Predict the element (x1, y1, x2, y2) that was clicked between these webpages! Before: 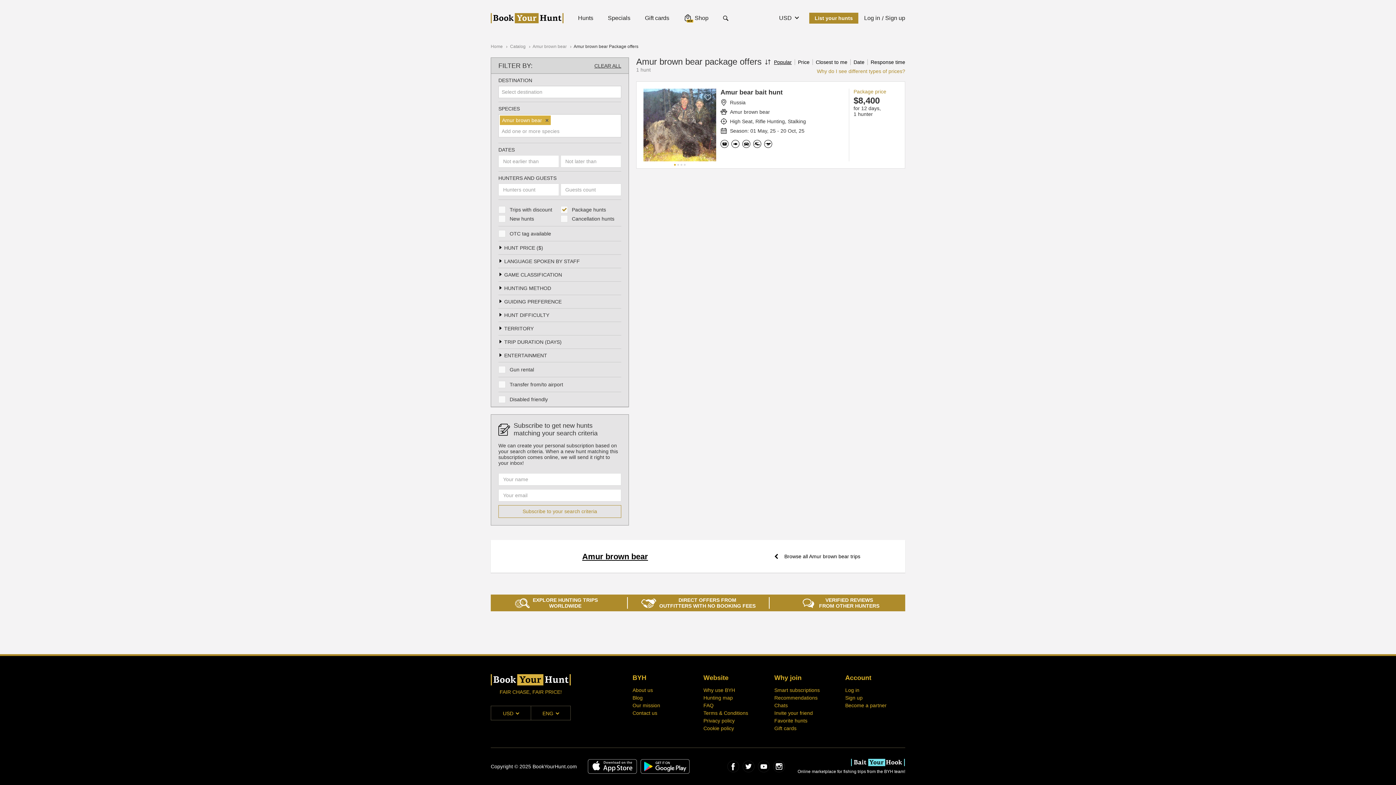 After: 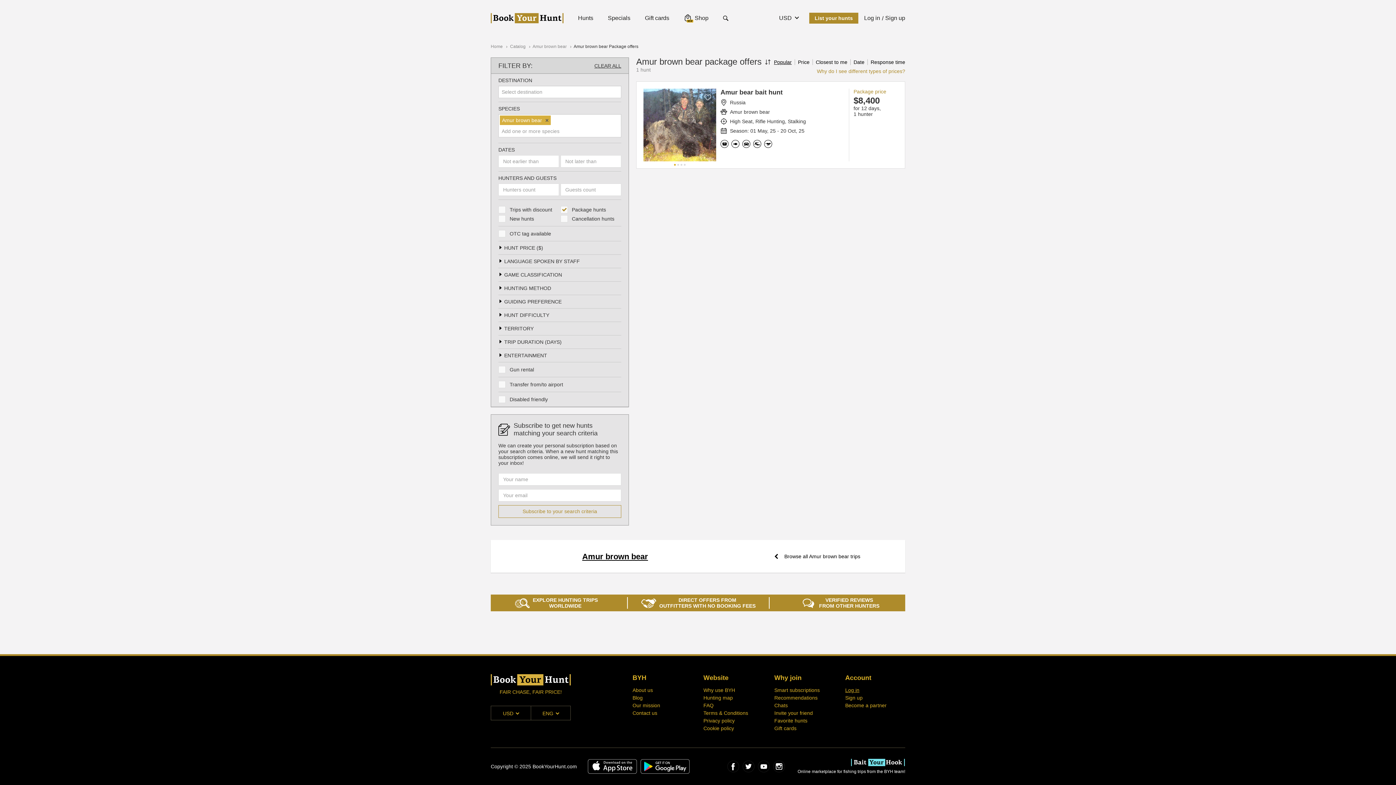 Action: label: Log in bbox: (845, 687, 859, 693)